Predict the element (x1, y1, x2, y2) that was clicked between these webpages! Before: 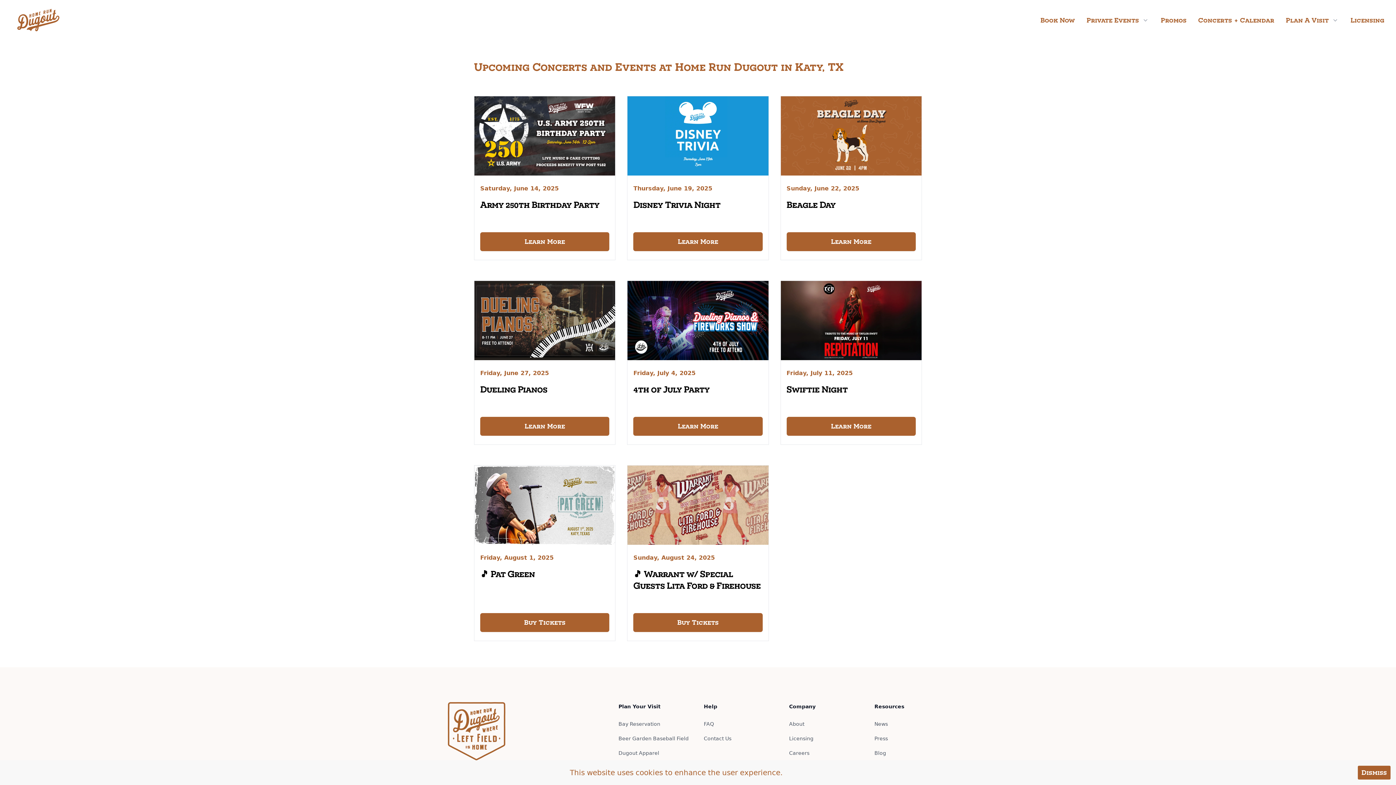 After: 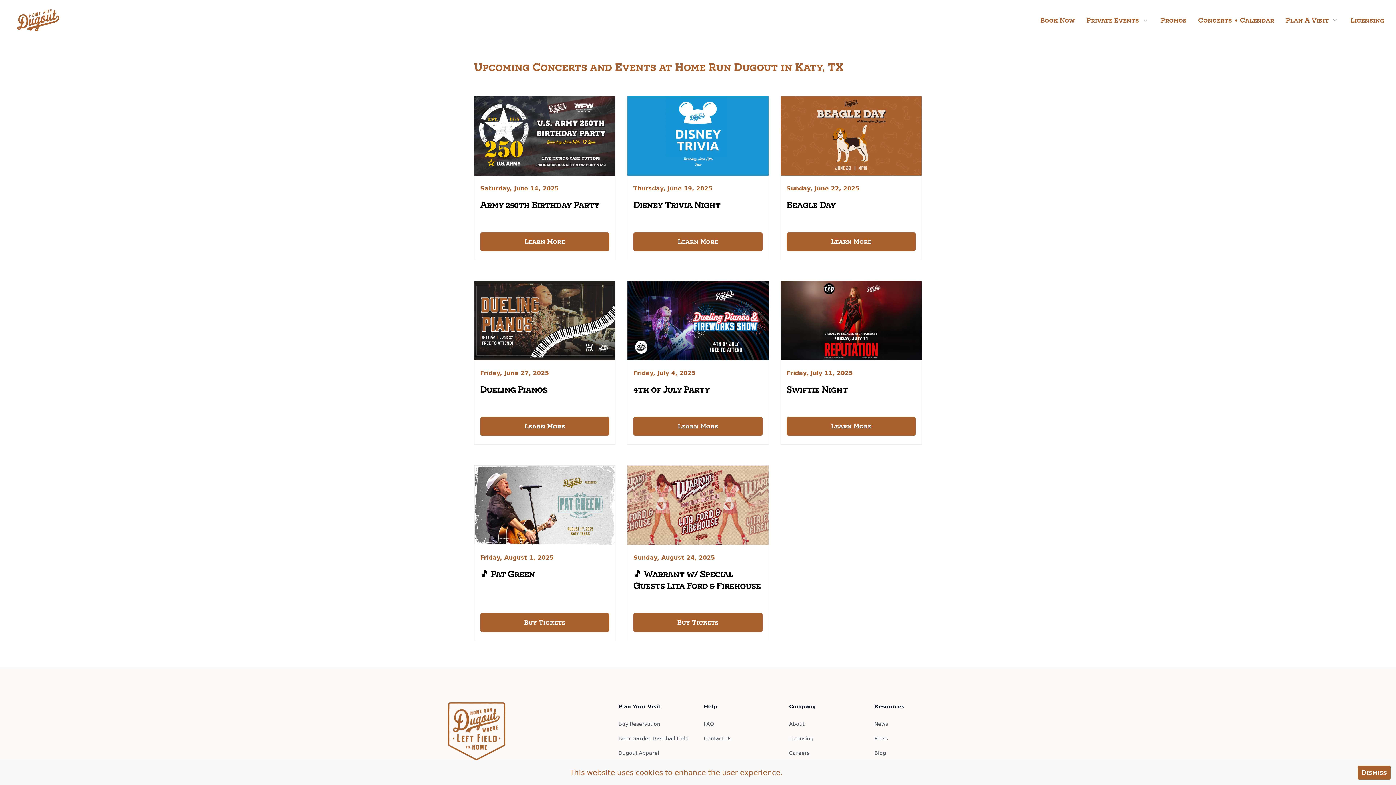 Action: bbox: (786, 232, 915, 251) label: Learn More